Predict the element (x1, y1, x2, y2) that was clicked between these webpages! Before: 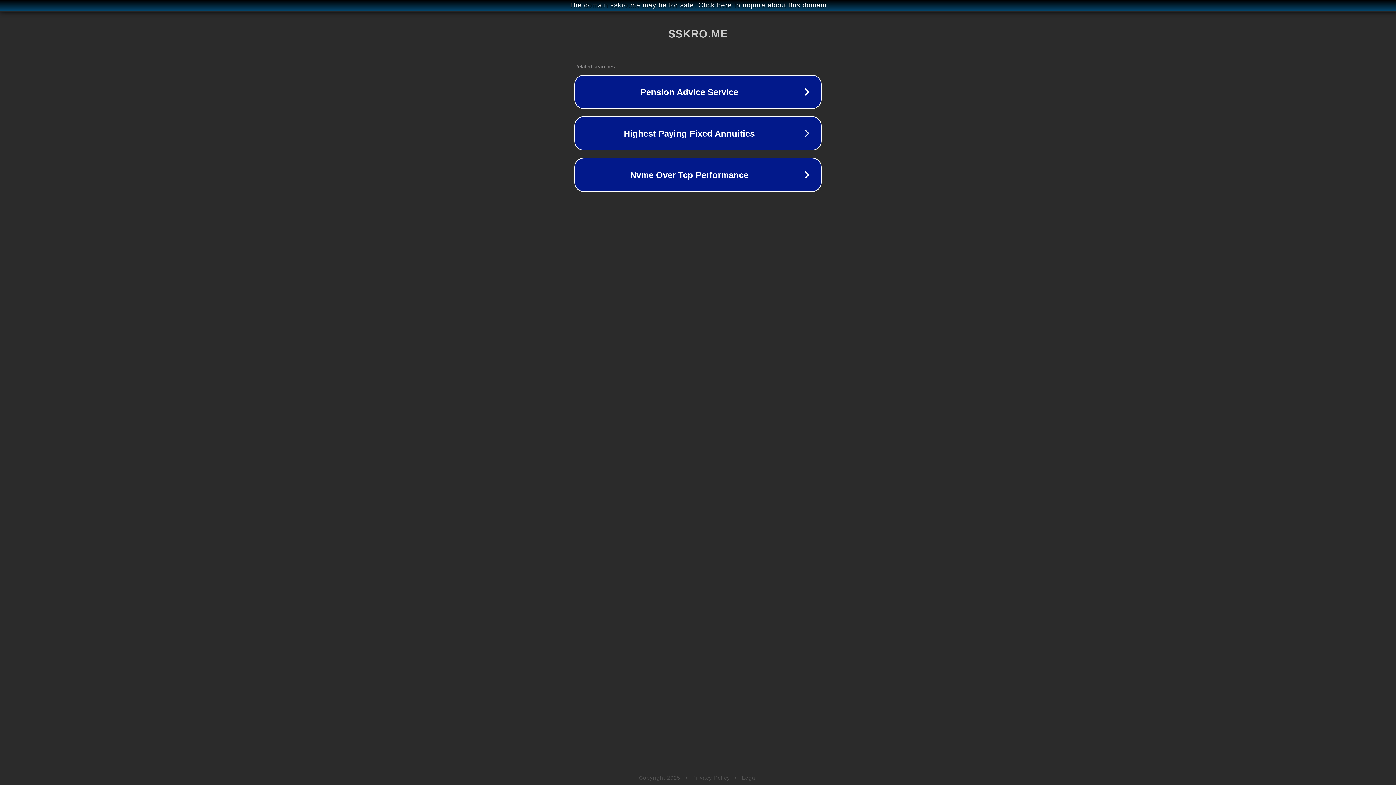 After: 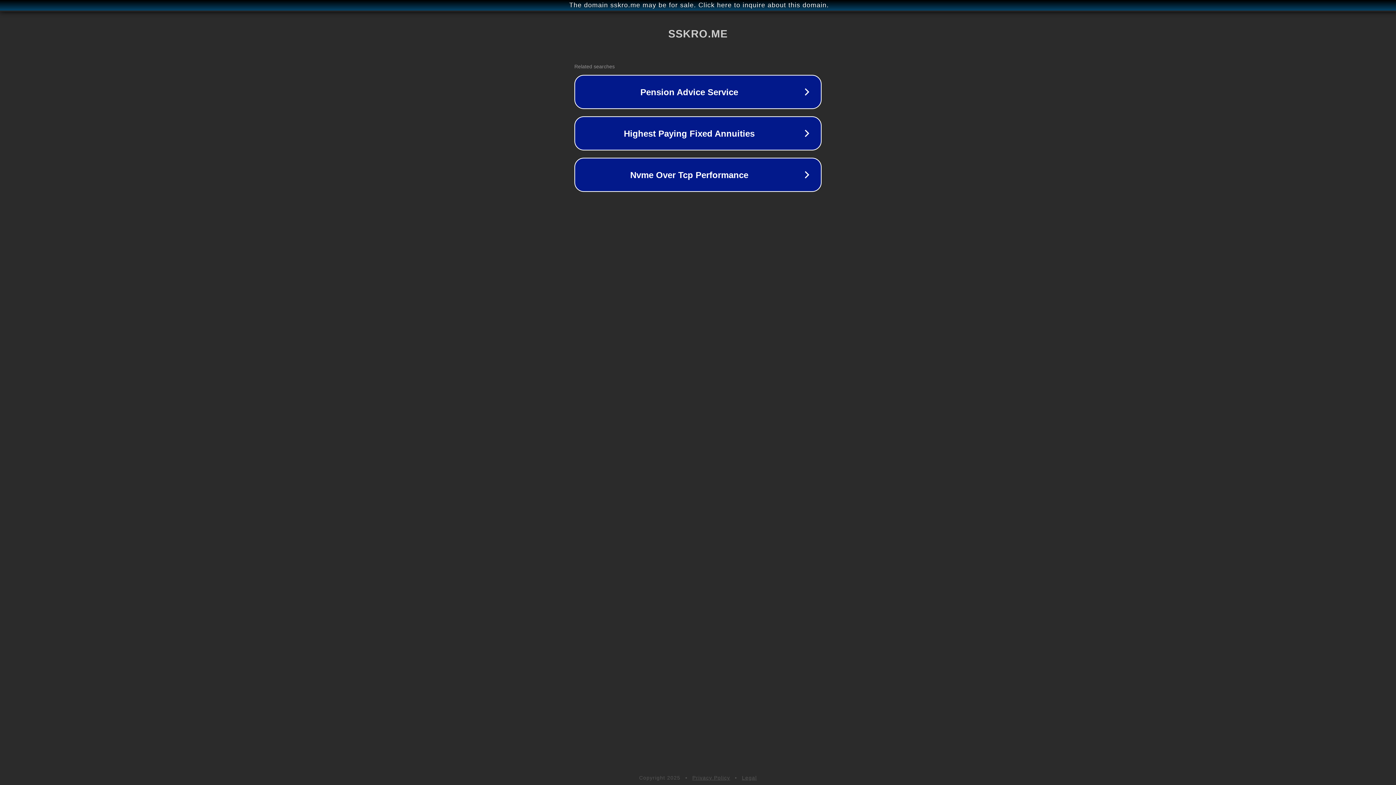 Action: bbox: (692, 775, 730, 781) label: Privacy Policy